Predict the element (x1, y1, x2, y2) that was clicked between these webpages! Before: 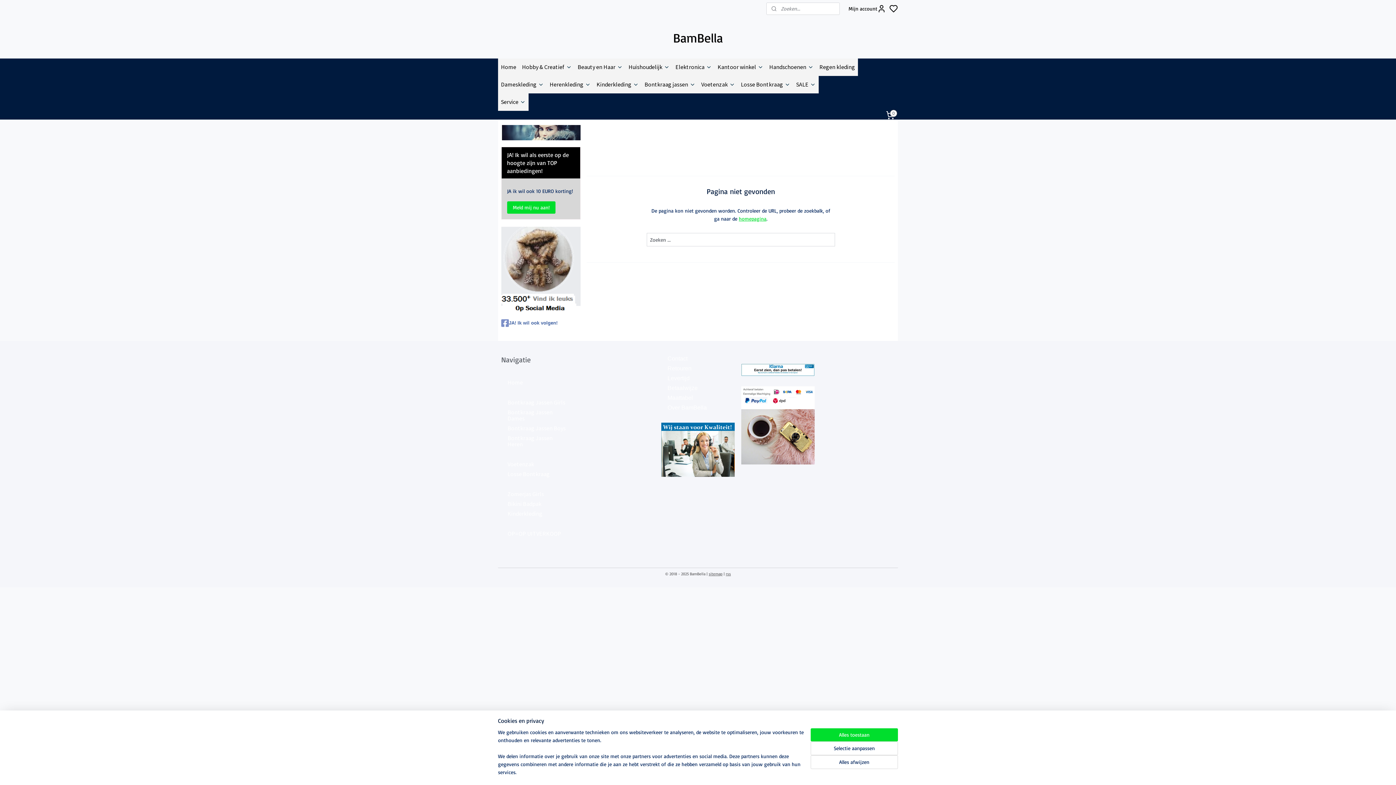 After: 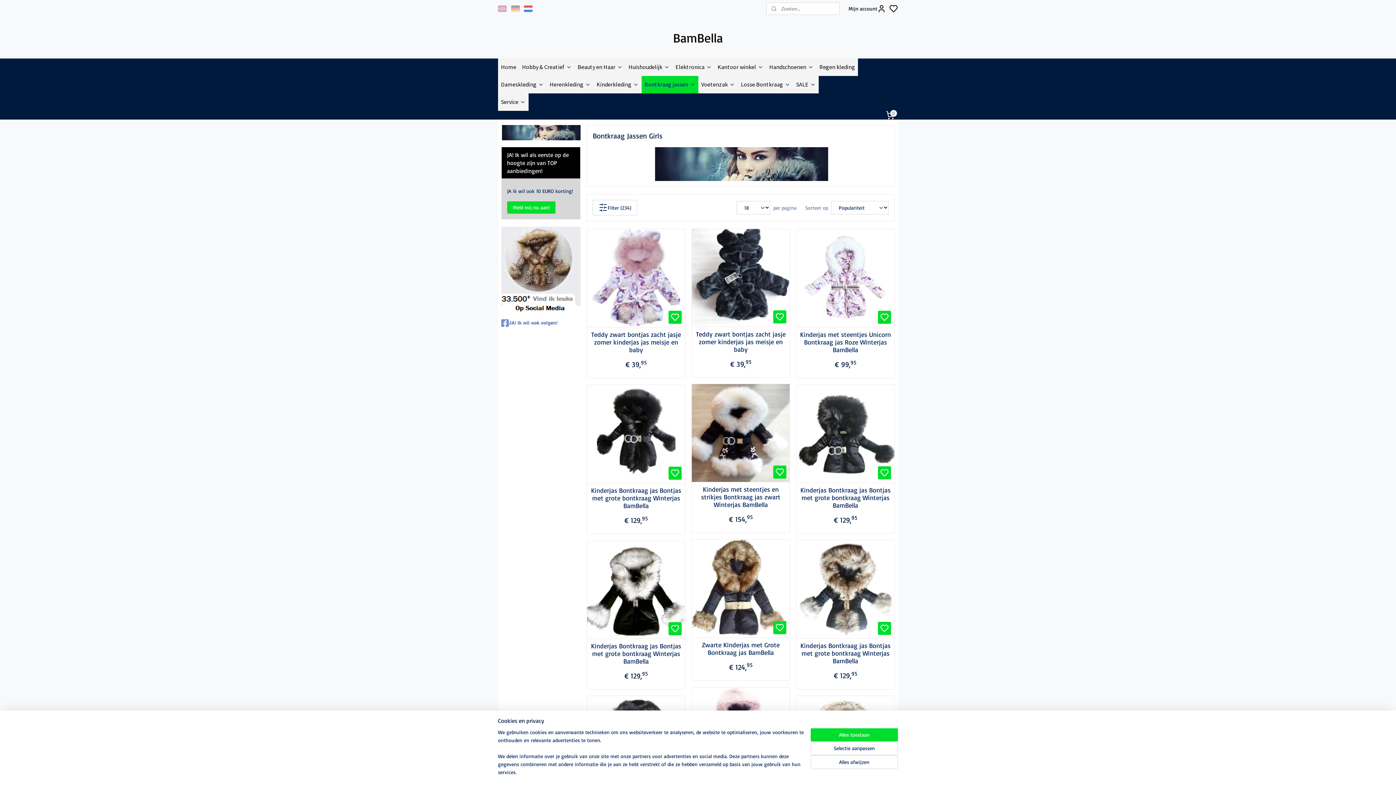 Action: label: Bontkraag Jassen Girls bbox: (501, 397, 575, 407)